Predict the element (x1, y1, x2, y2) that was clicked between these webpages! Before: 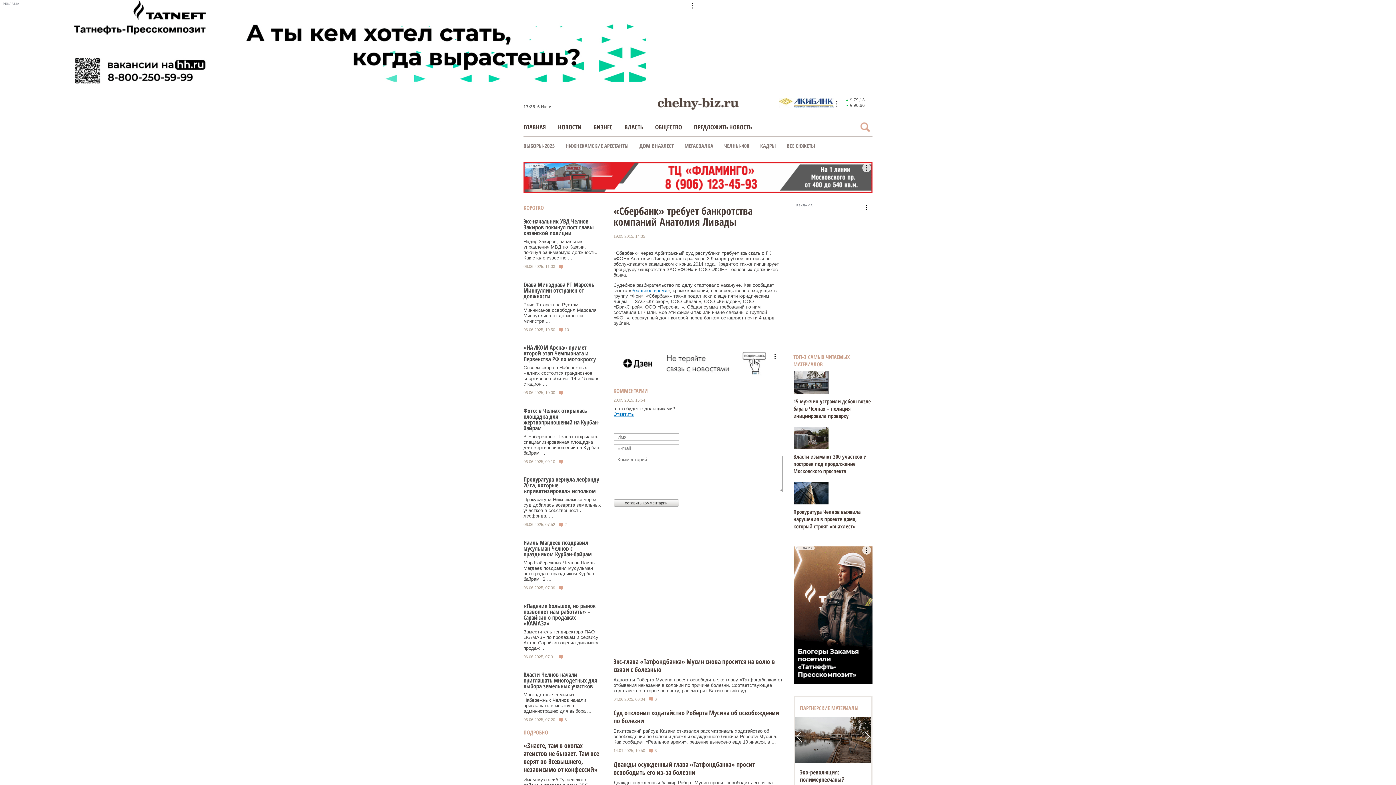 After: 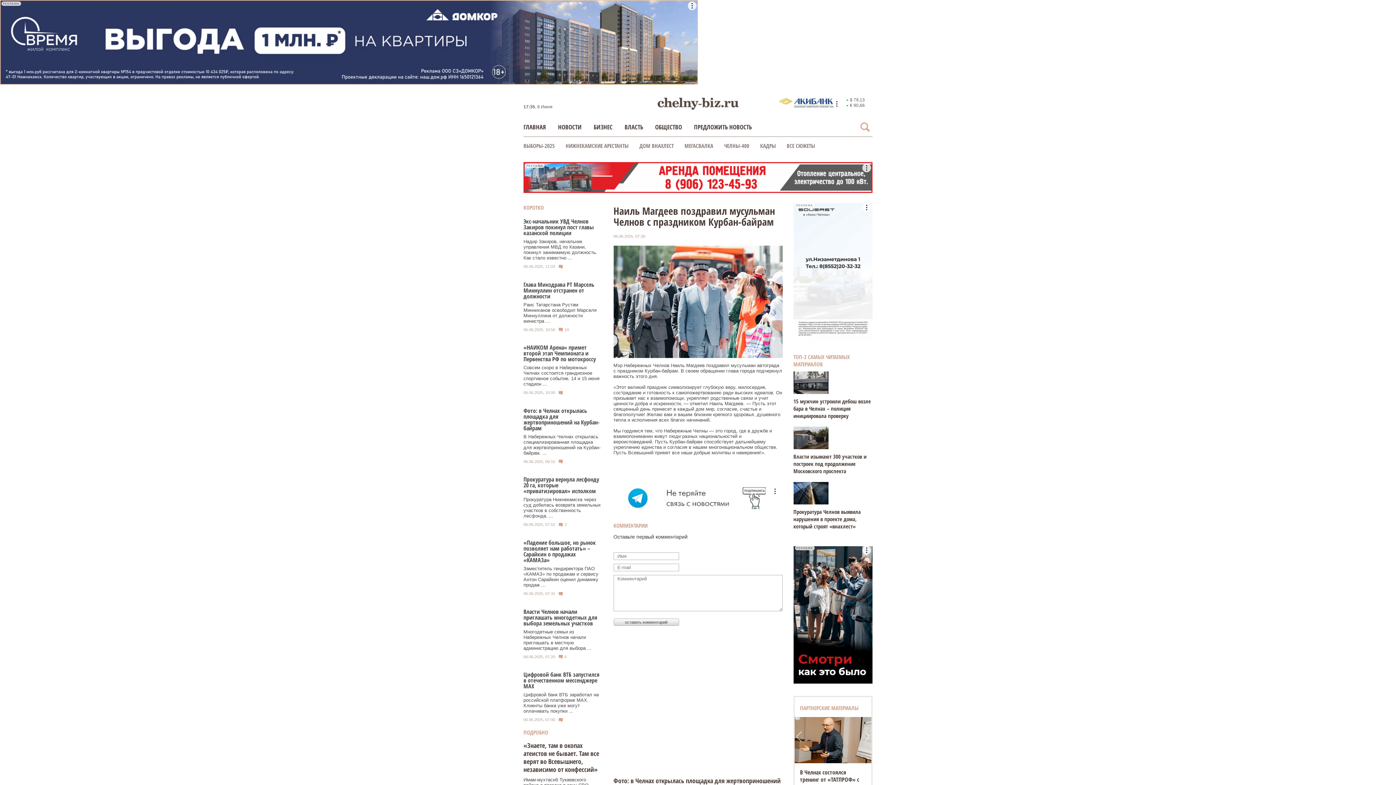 Action: bbox: (523, 538, 592, 558) label: Наиль Магдеев поздравил мусульман Челнов с праздником Курбан-байрам